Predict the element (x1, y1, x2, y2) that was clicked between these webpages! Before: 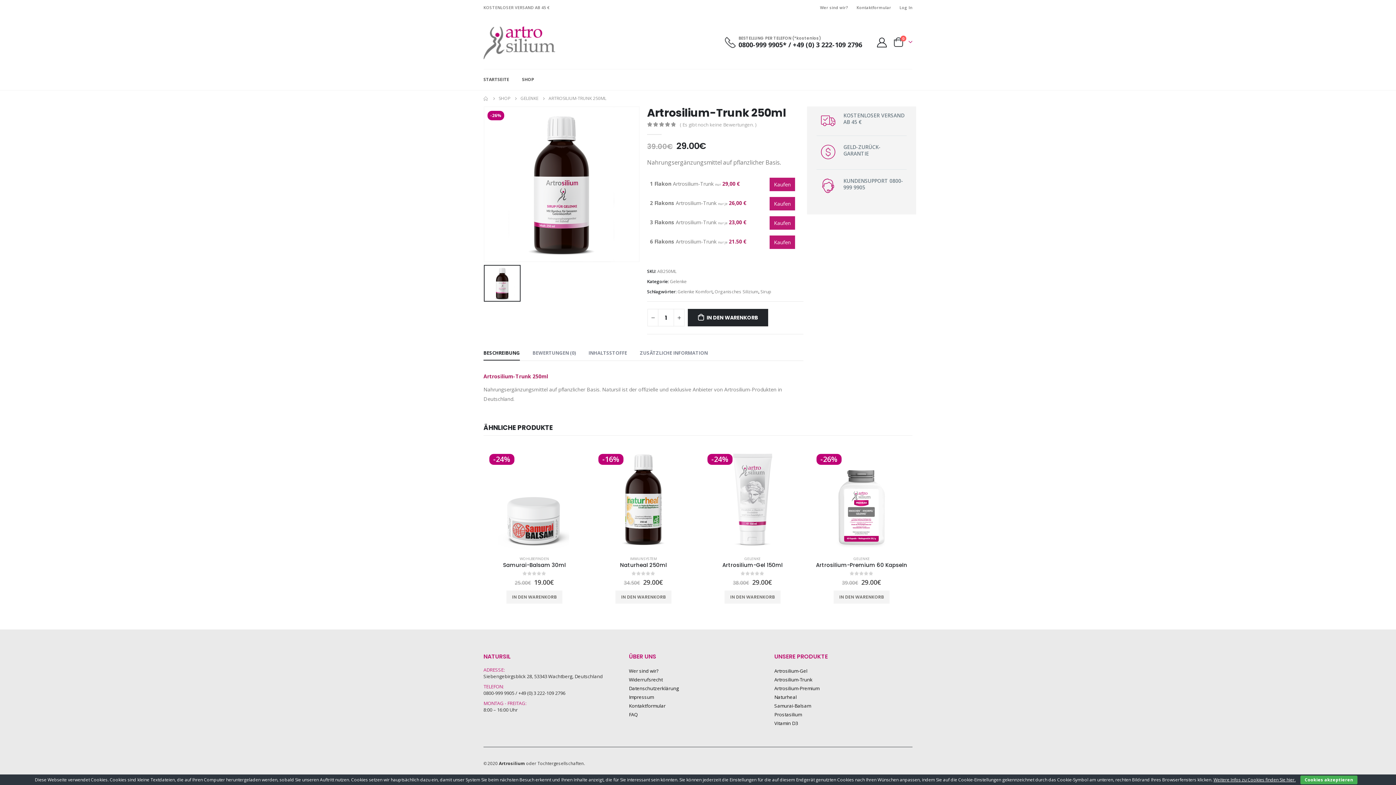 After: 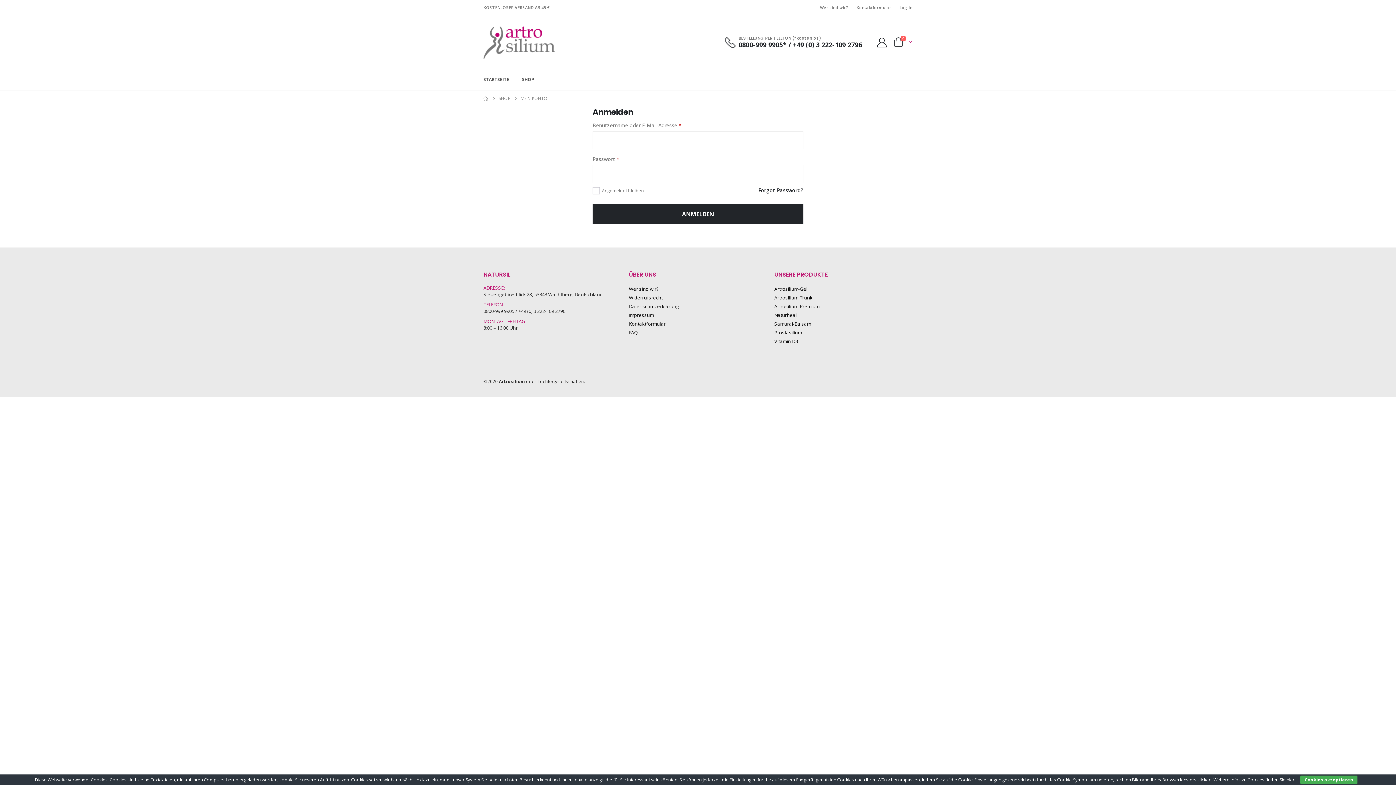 Action: bbox: (876, 37, 888, 47)